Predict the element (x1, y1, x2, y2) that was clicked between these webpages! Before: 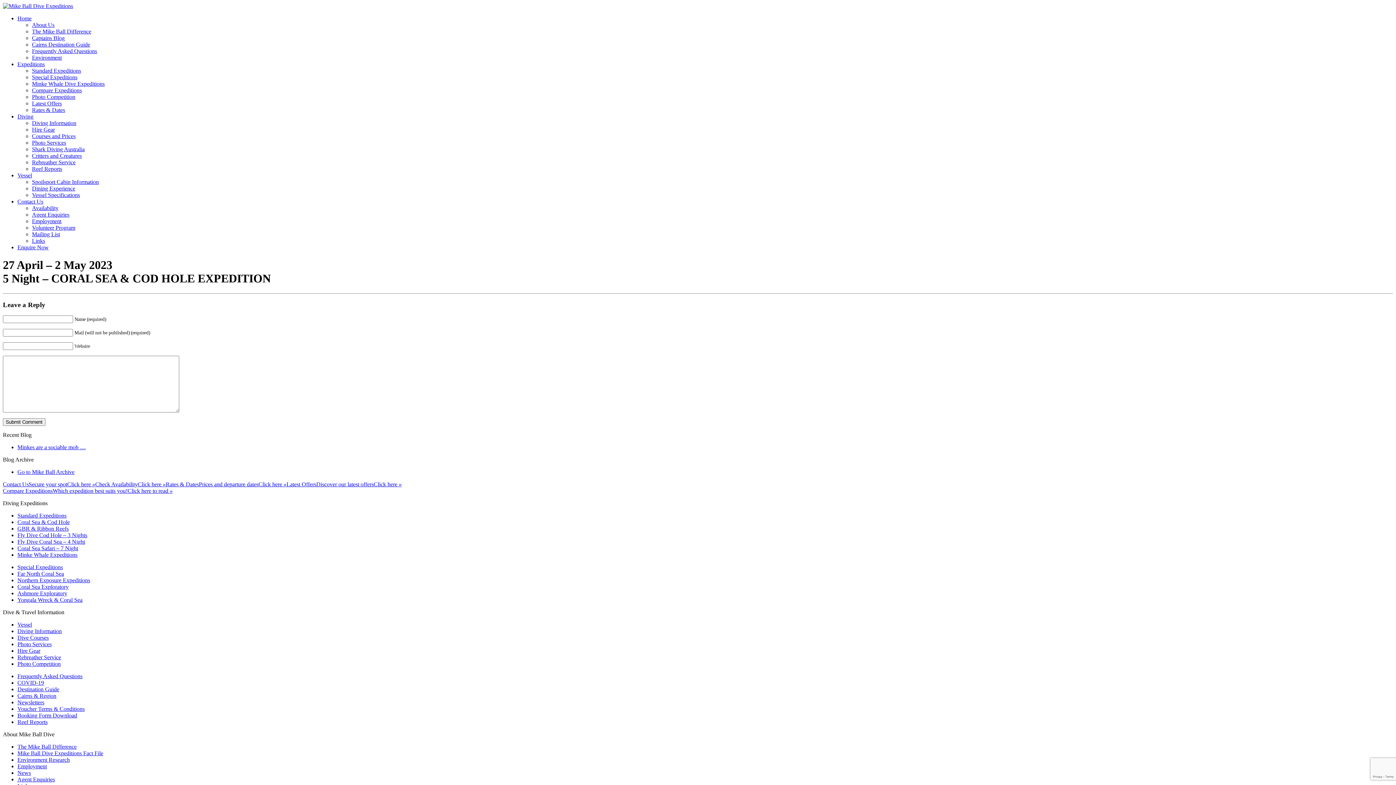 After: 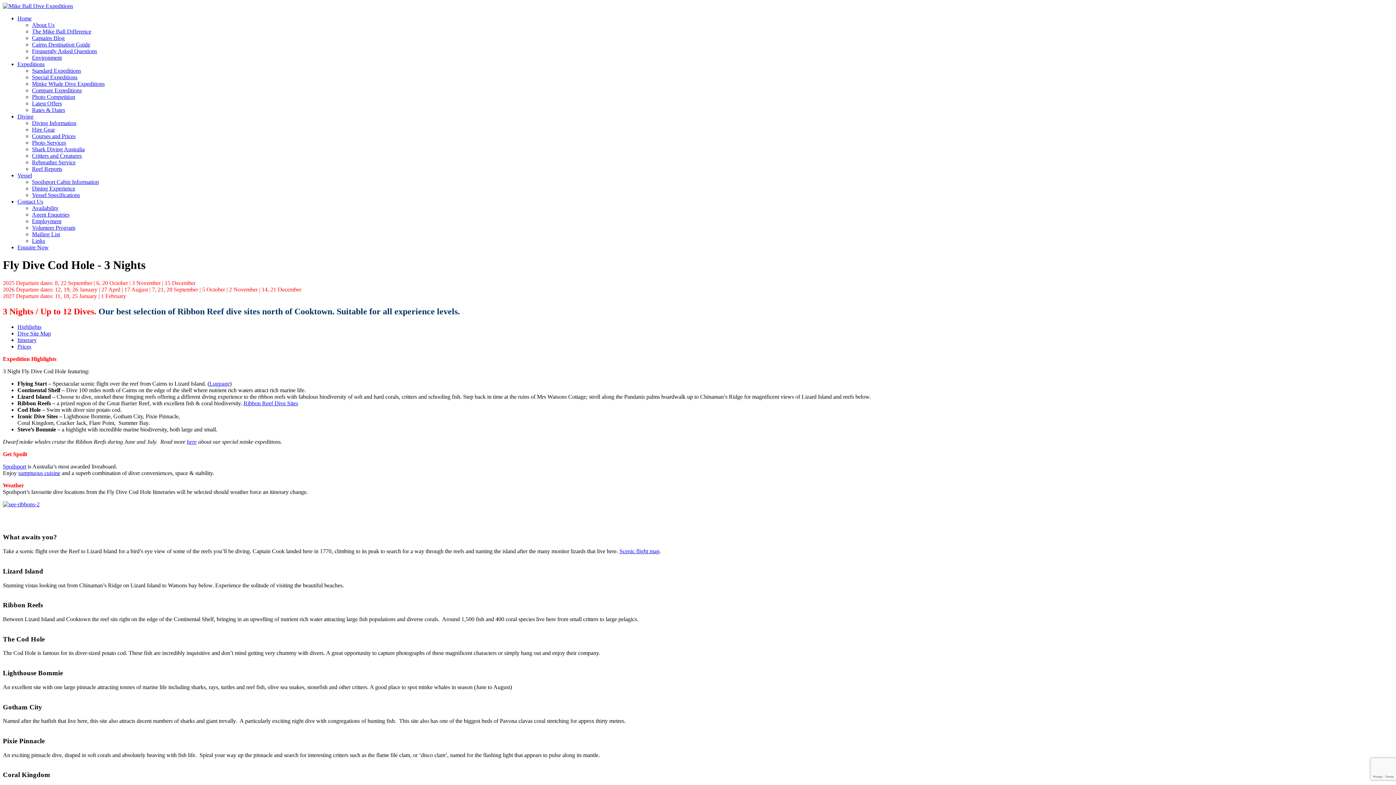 Action: bbox: (17, 532, 87, 538) label: Fly Dive Cod Hole – 3 Nights